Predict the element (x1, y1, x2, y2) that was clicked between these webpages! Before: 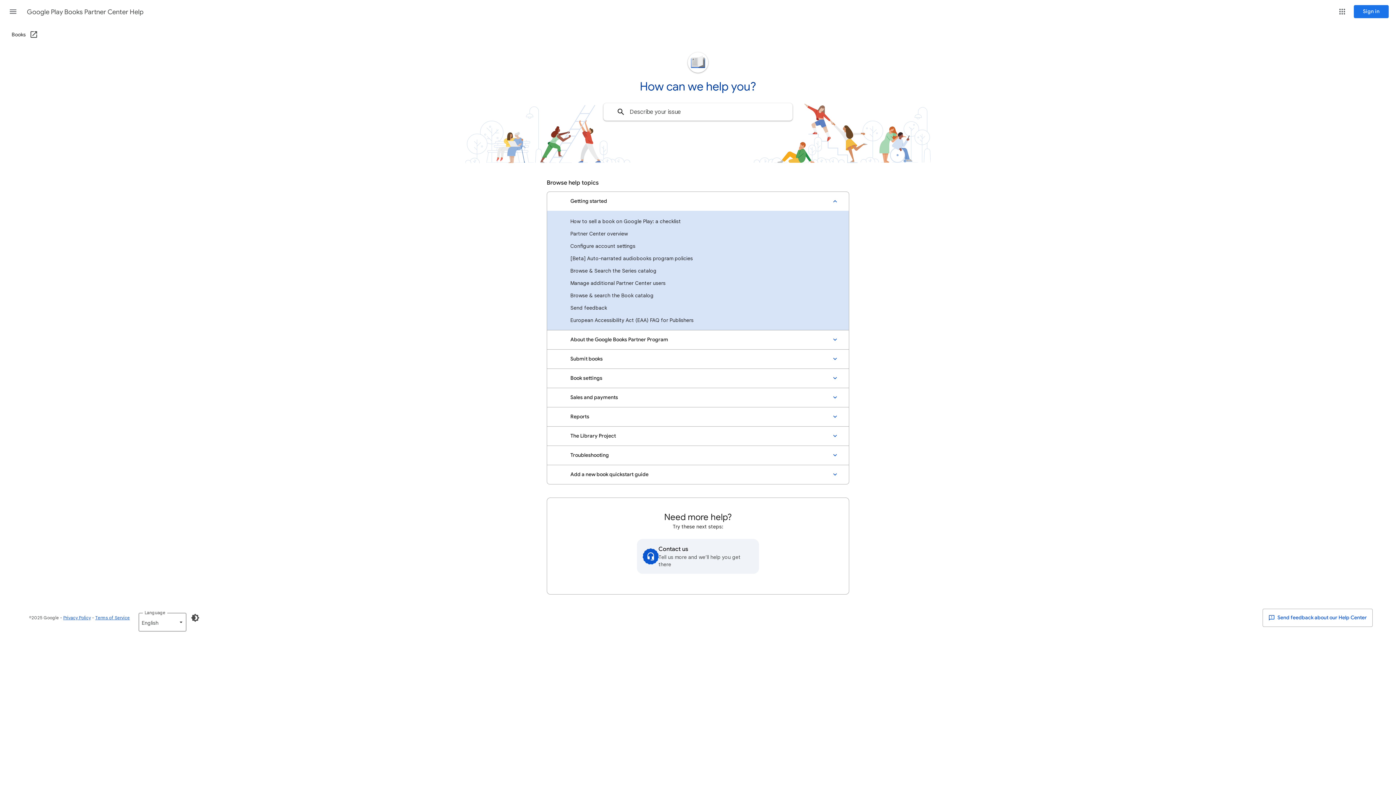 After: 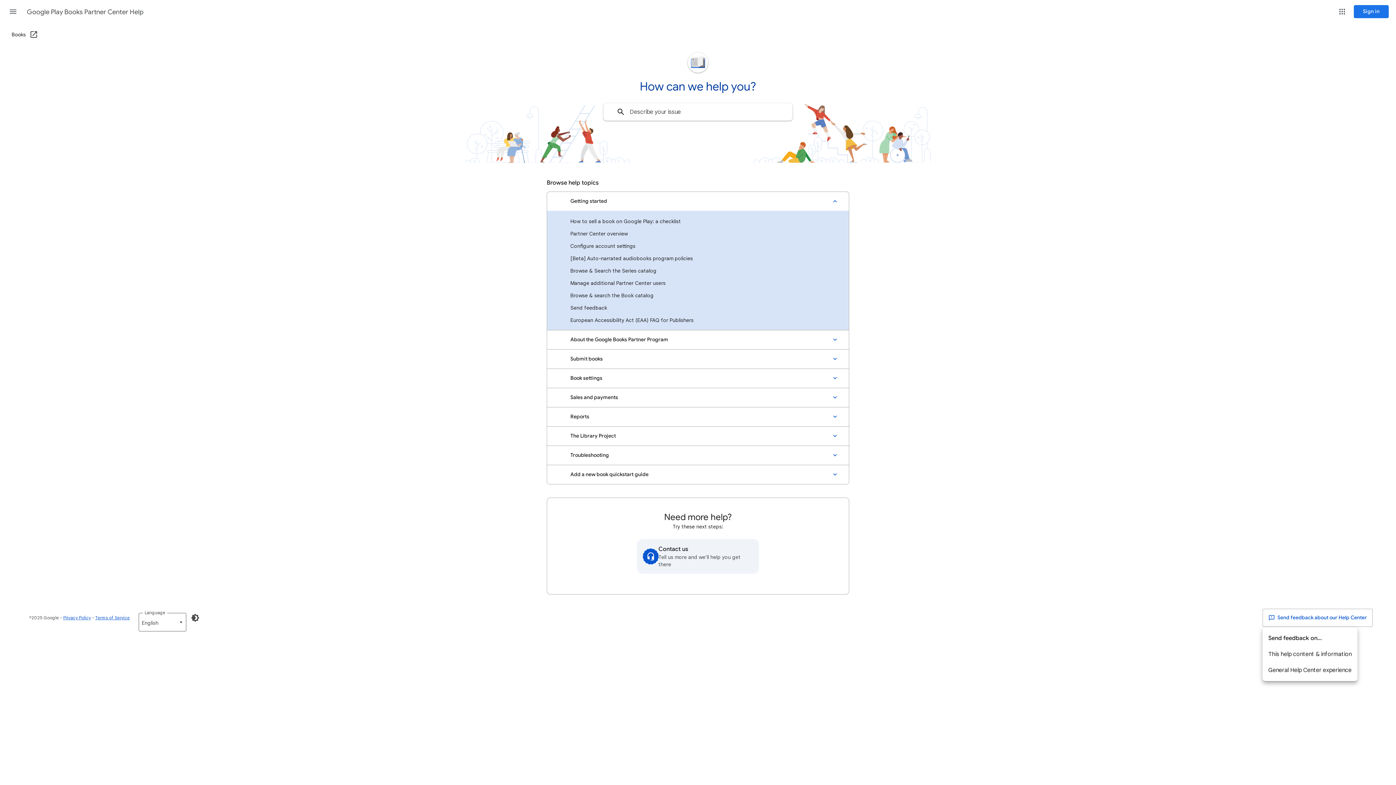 Action: bbox: (1262, 609, 1373, 627) label:  Send feedback about our Help Center